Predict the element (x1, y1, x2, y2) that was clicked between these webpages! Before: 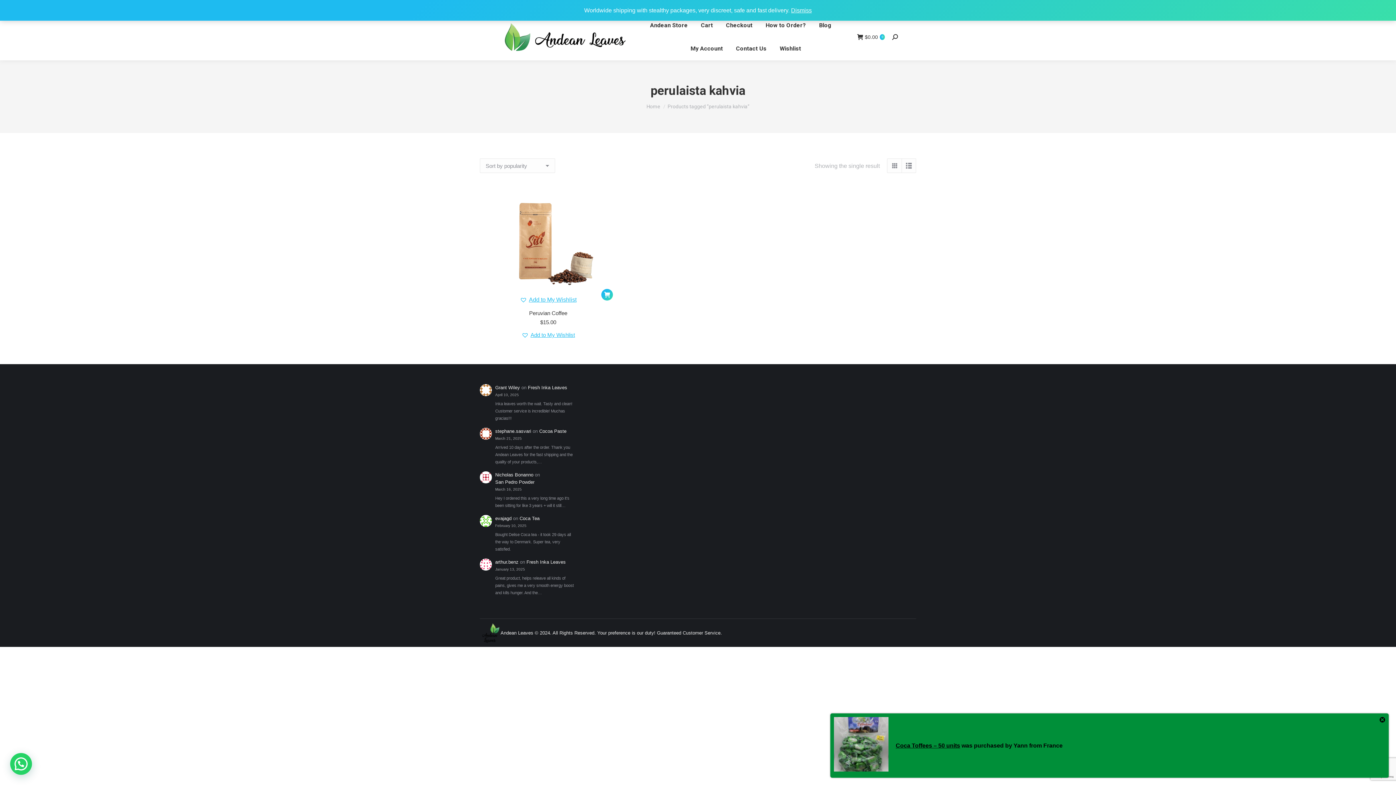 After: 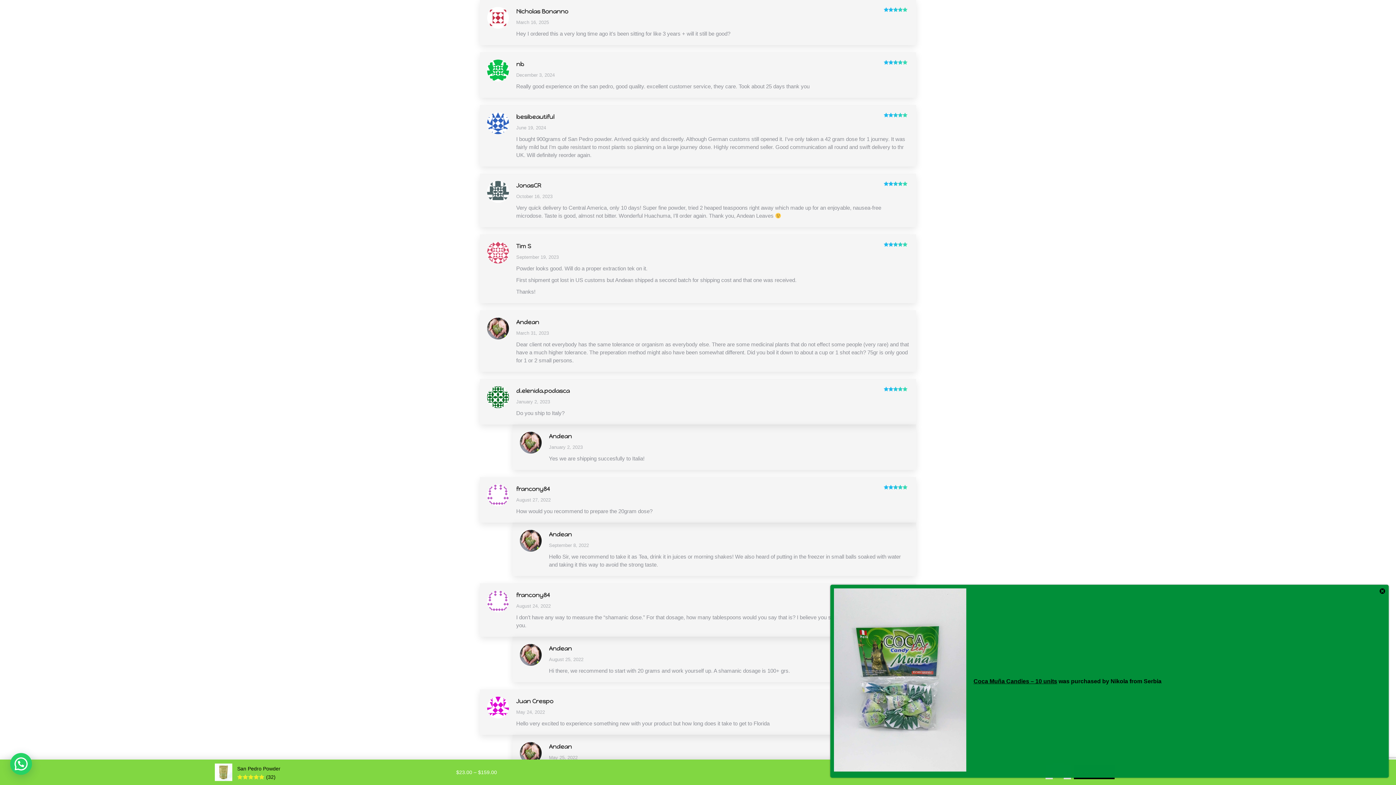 Action: bbox: (495, 478, 534, 486) label: San Pedro Powder